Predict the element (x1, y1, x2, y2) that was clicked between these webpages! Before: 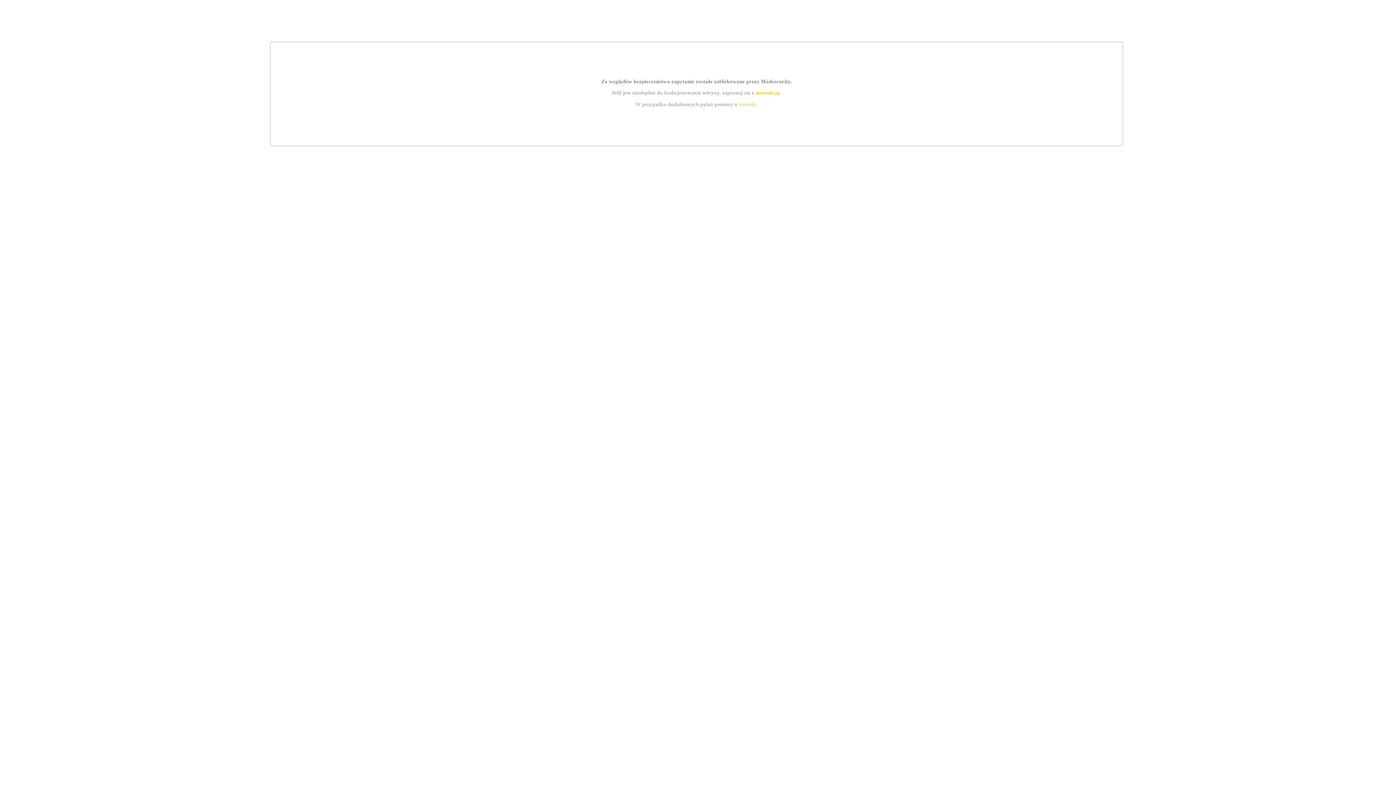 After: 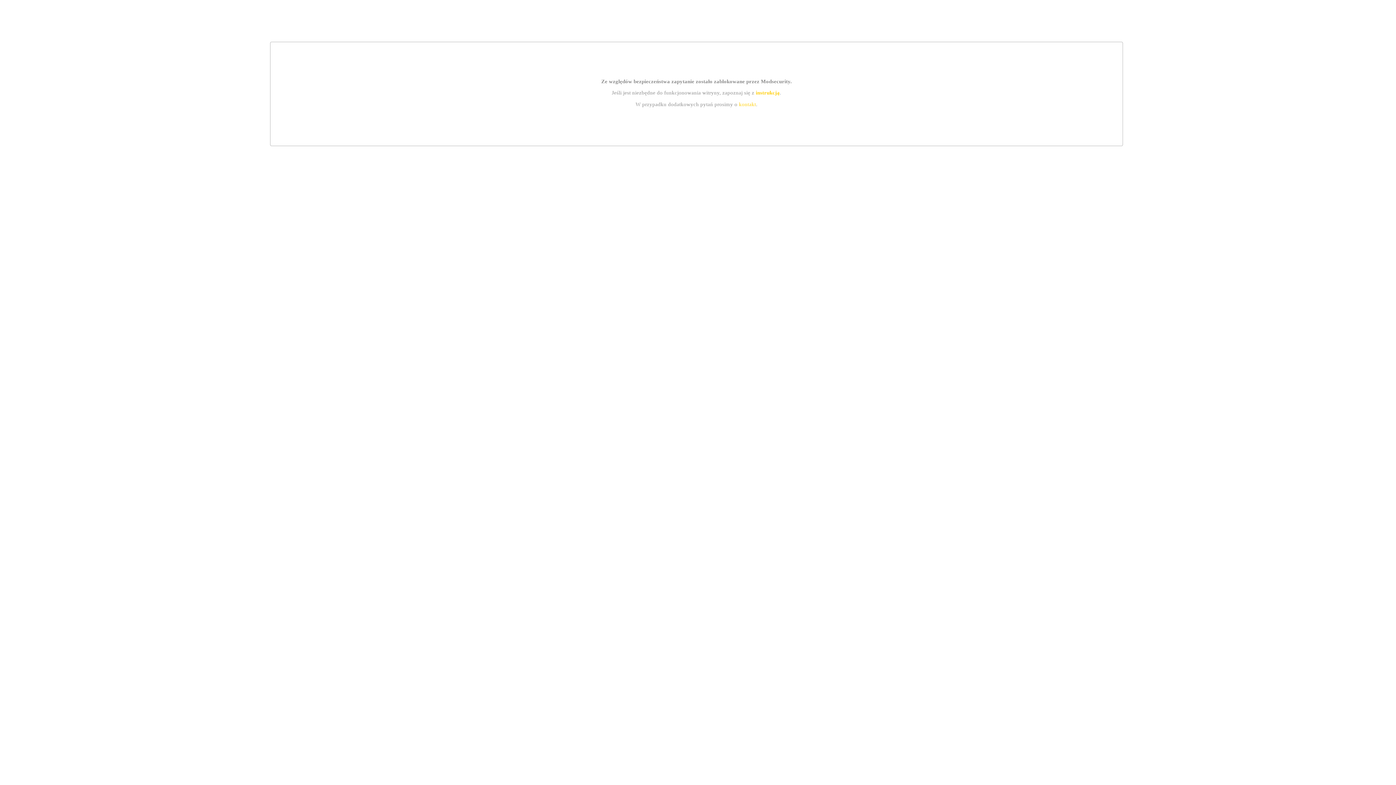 Action: label: instrukcją bbox: (755, 89, 779, 95)